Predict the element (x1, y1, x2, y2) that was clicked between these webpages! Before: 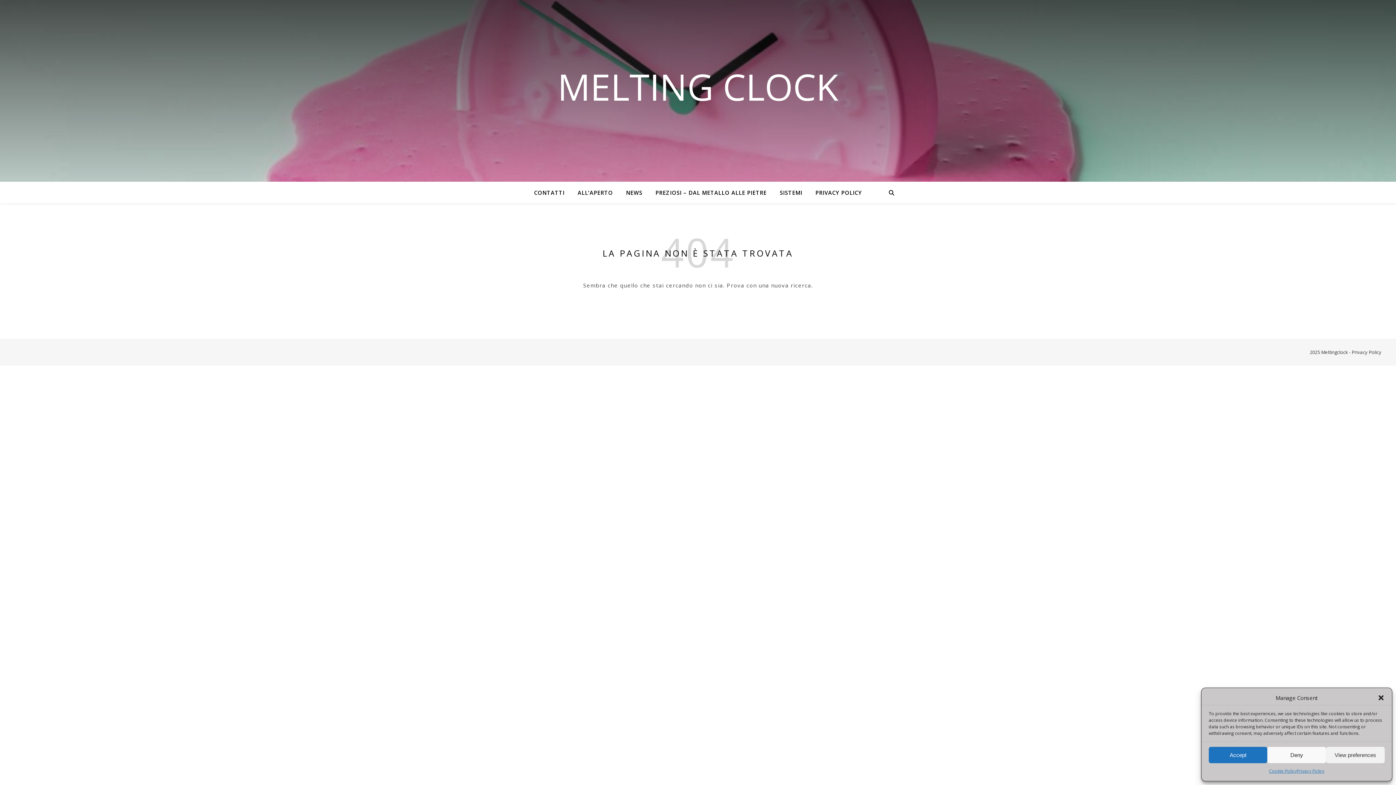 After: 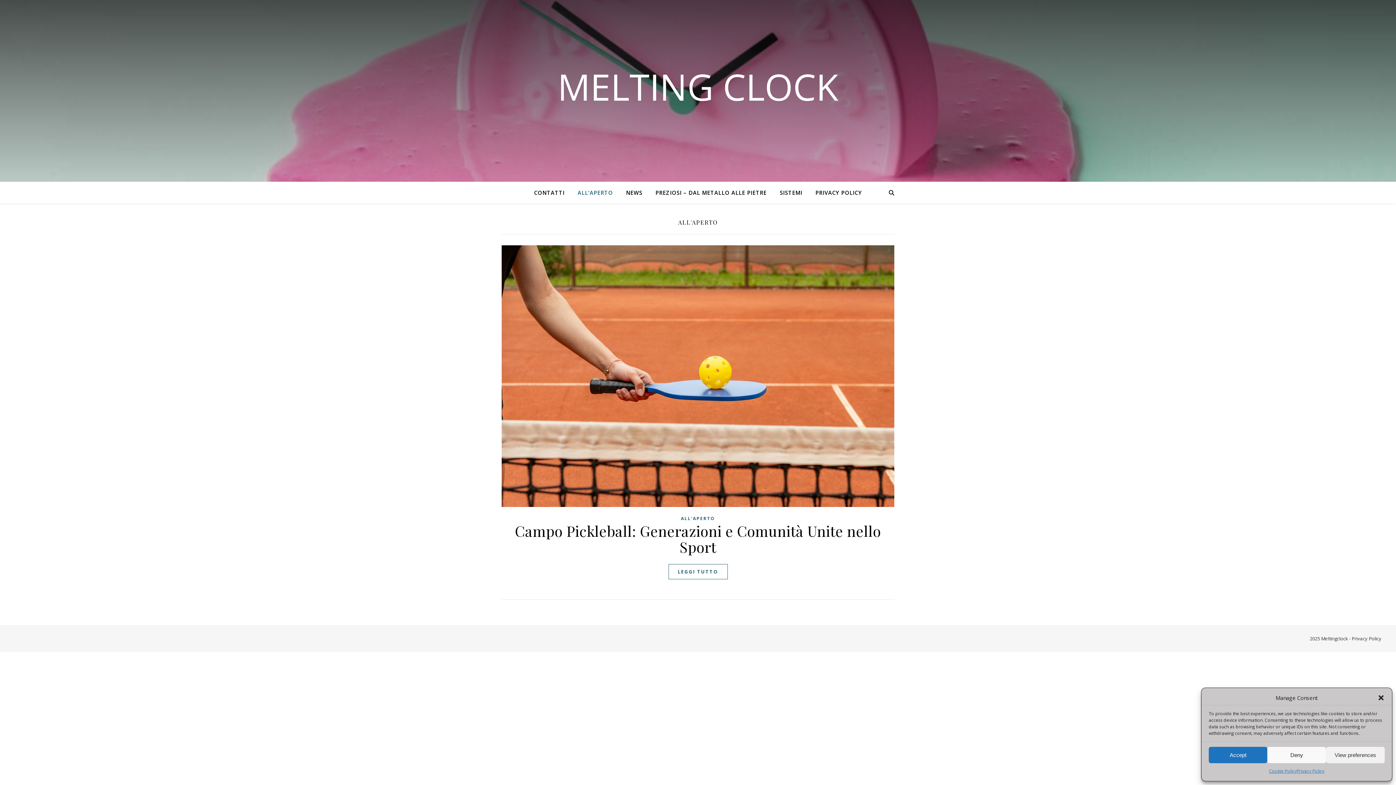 Action: label: ALL’APERTO bbox: (572, 181, 618, 203)